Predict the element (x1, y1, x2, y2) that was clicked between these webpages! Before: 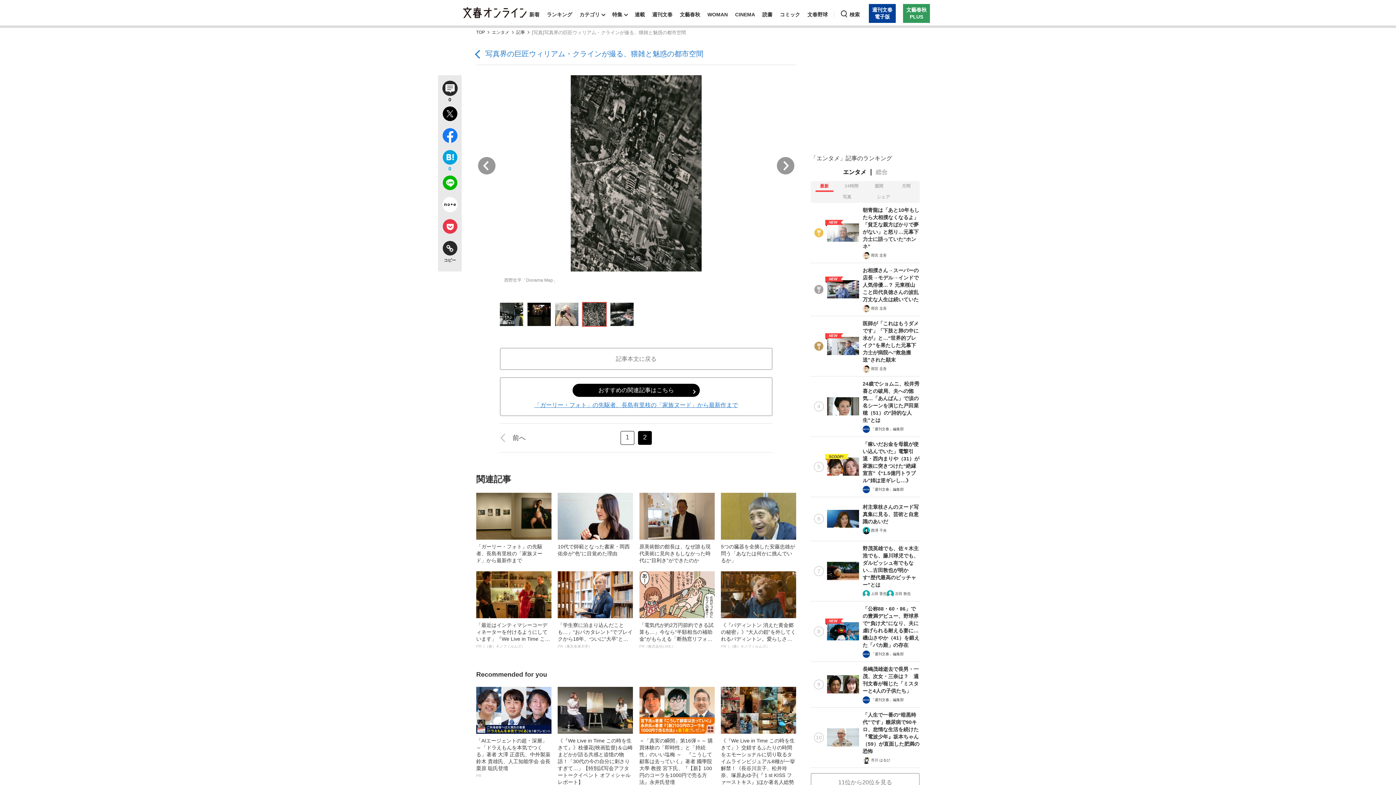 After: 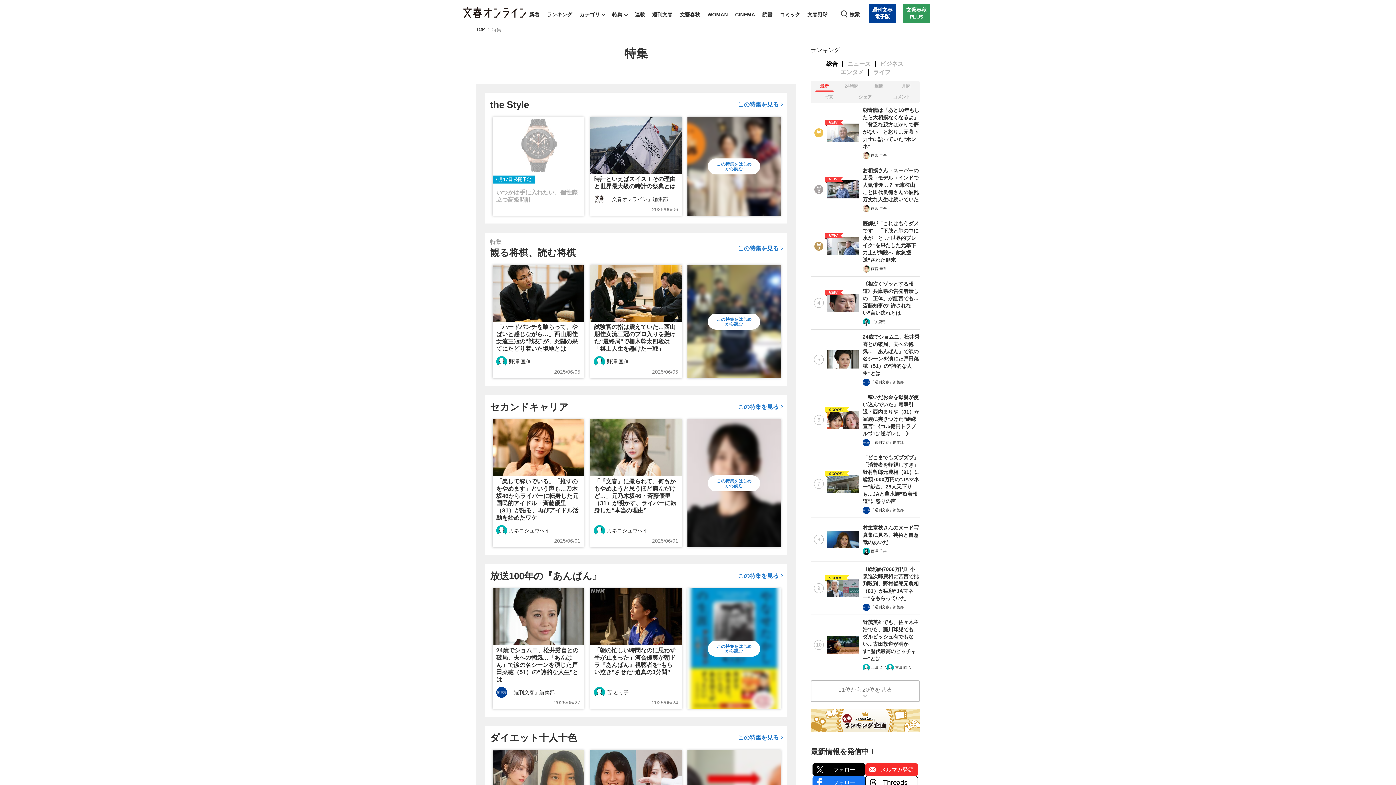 Action: bbox: (610, 3, 629, 25) label: 特集